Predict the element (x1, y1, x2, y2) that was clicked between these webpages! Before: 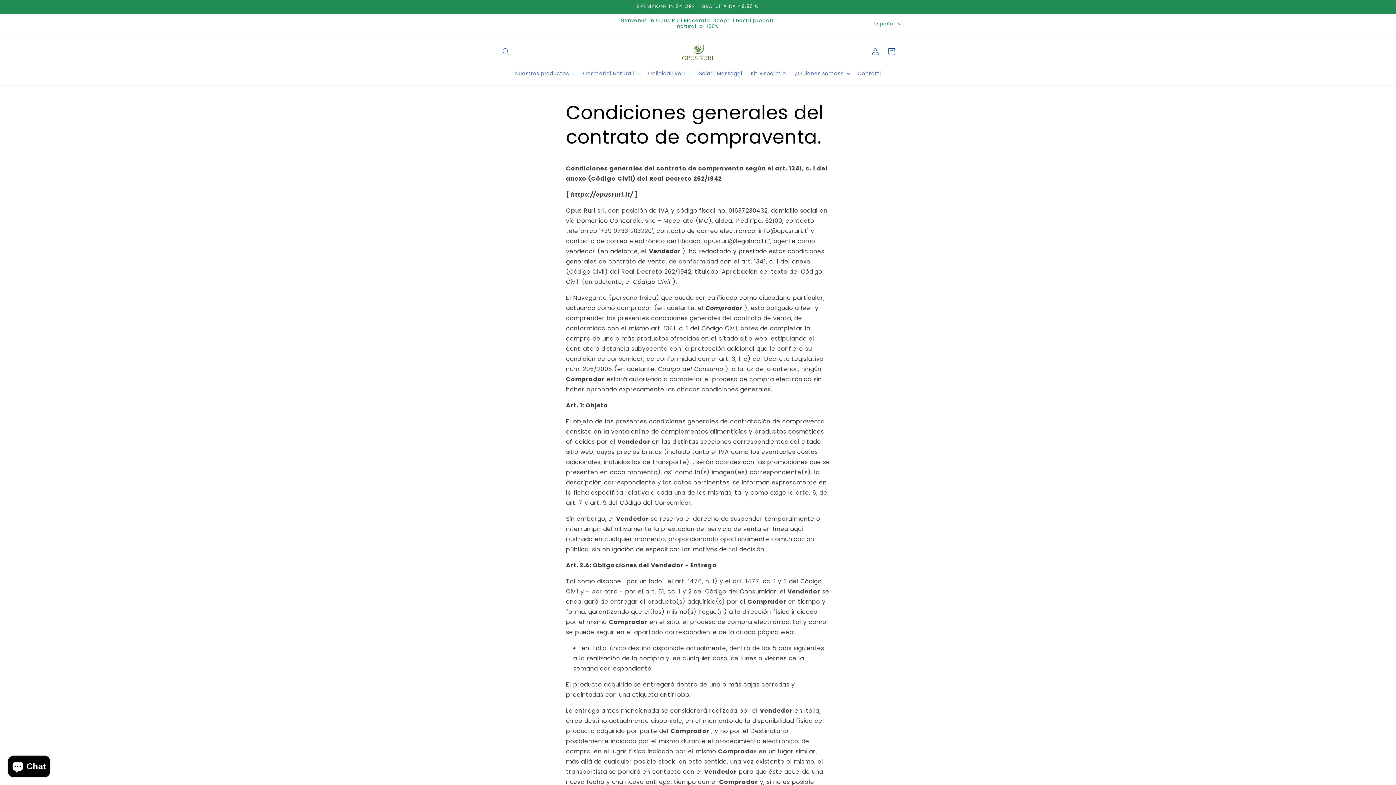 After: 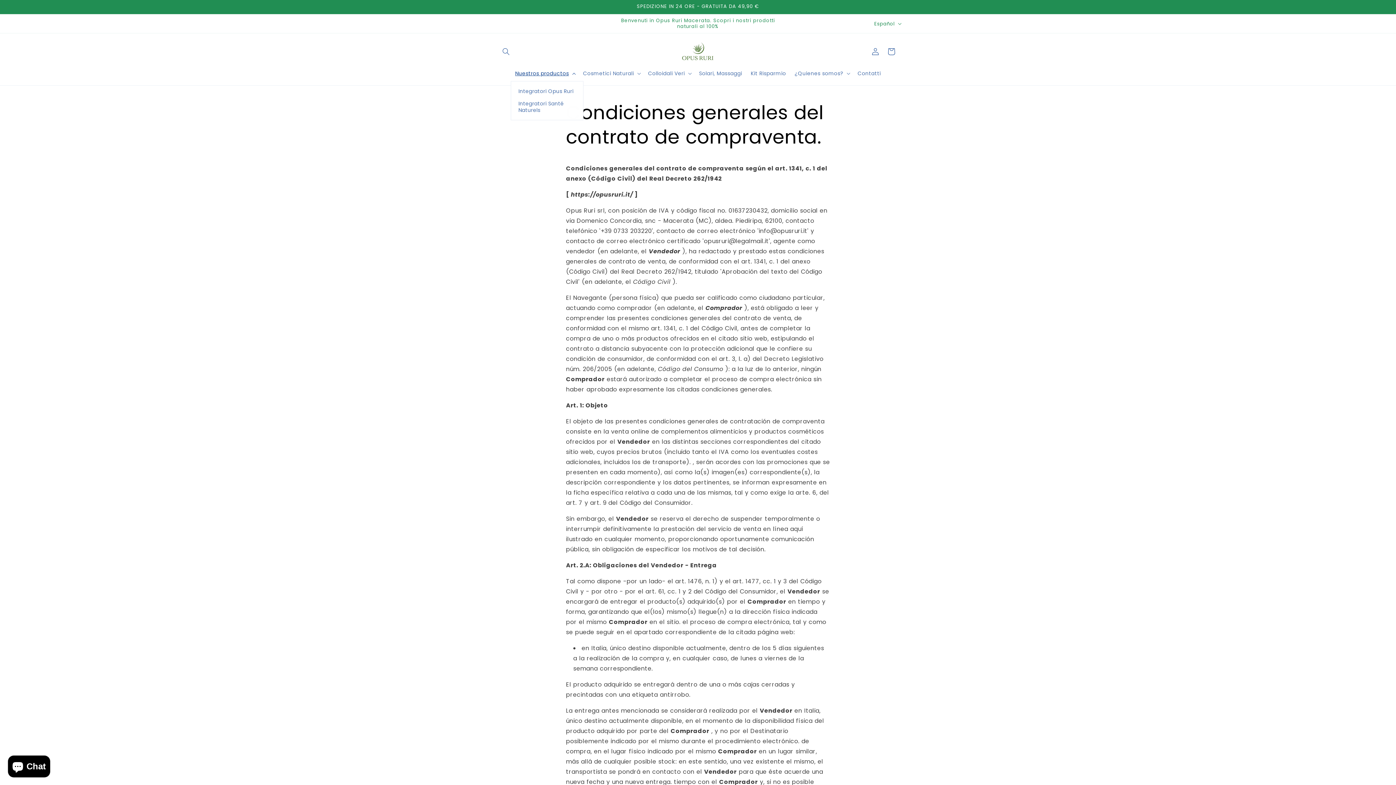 Action: bbox: (510, 65, 578, 80) label: Nuestros productos